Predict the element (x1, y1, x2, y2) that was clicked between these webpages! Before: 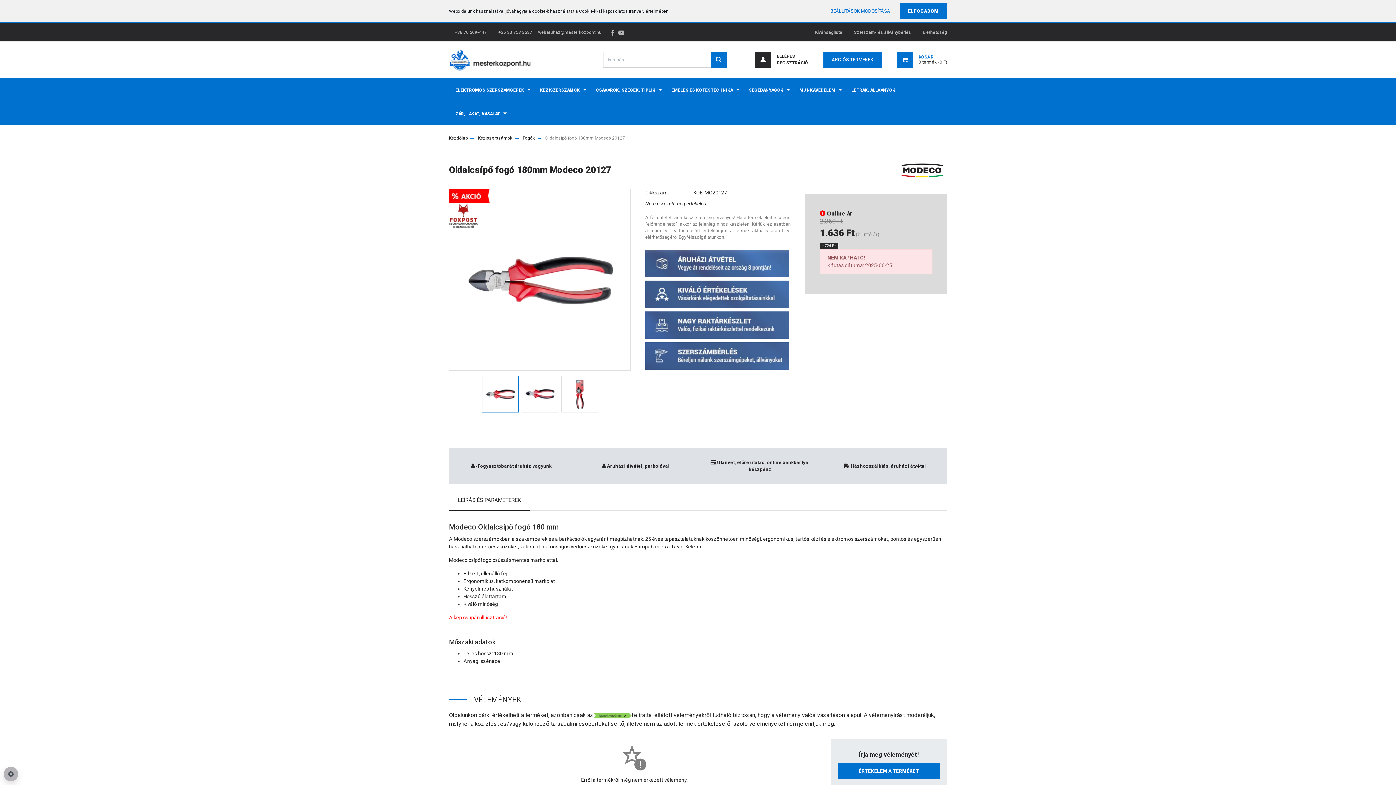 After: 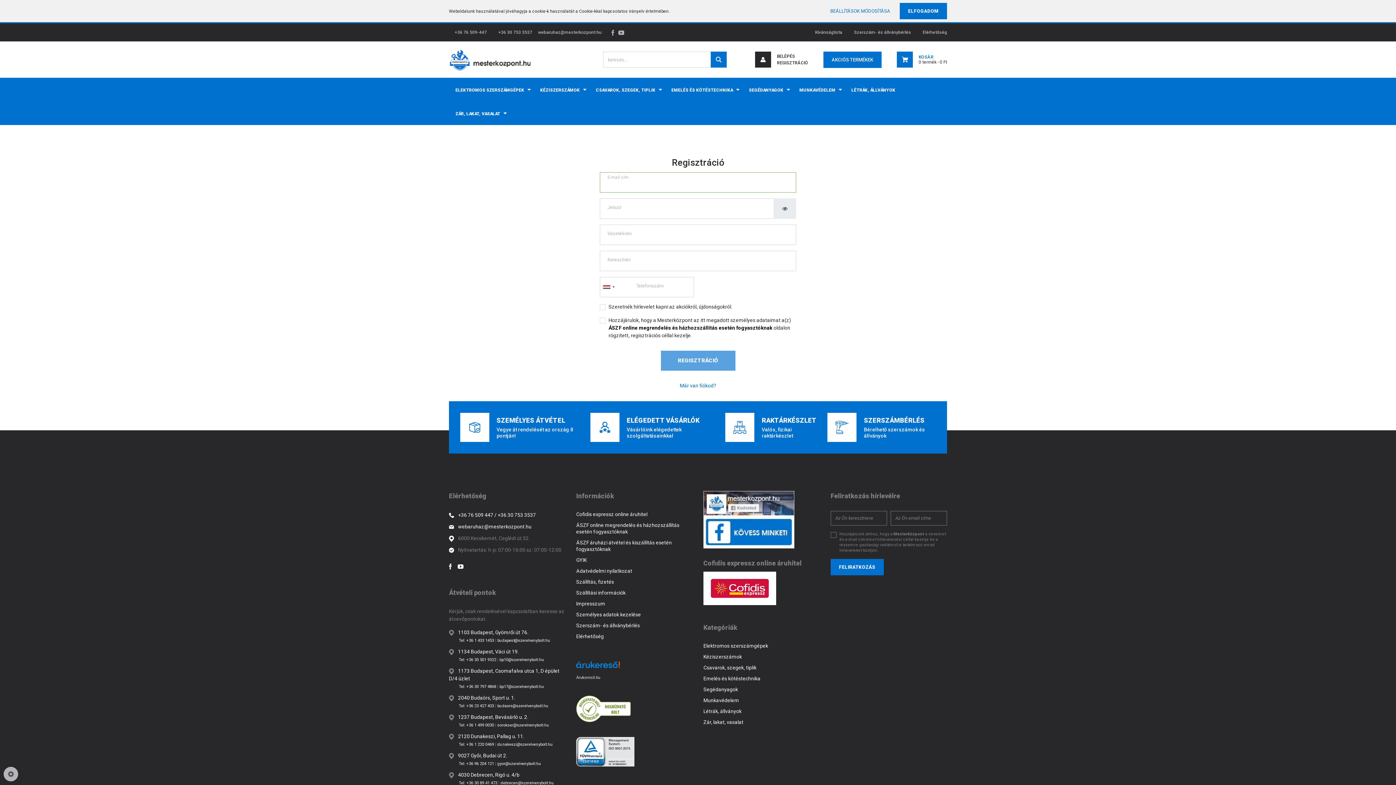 Action: label: REGISZTRÁCIÓ bbox: (771, 59, 808, 66)